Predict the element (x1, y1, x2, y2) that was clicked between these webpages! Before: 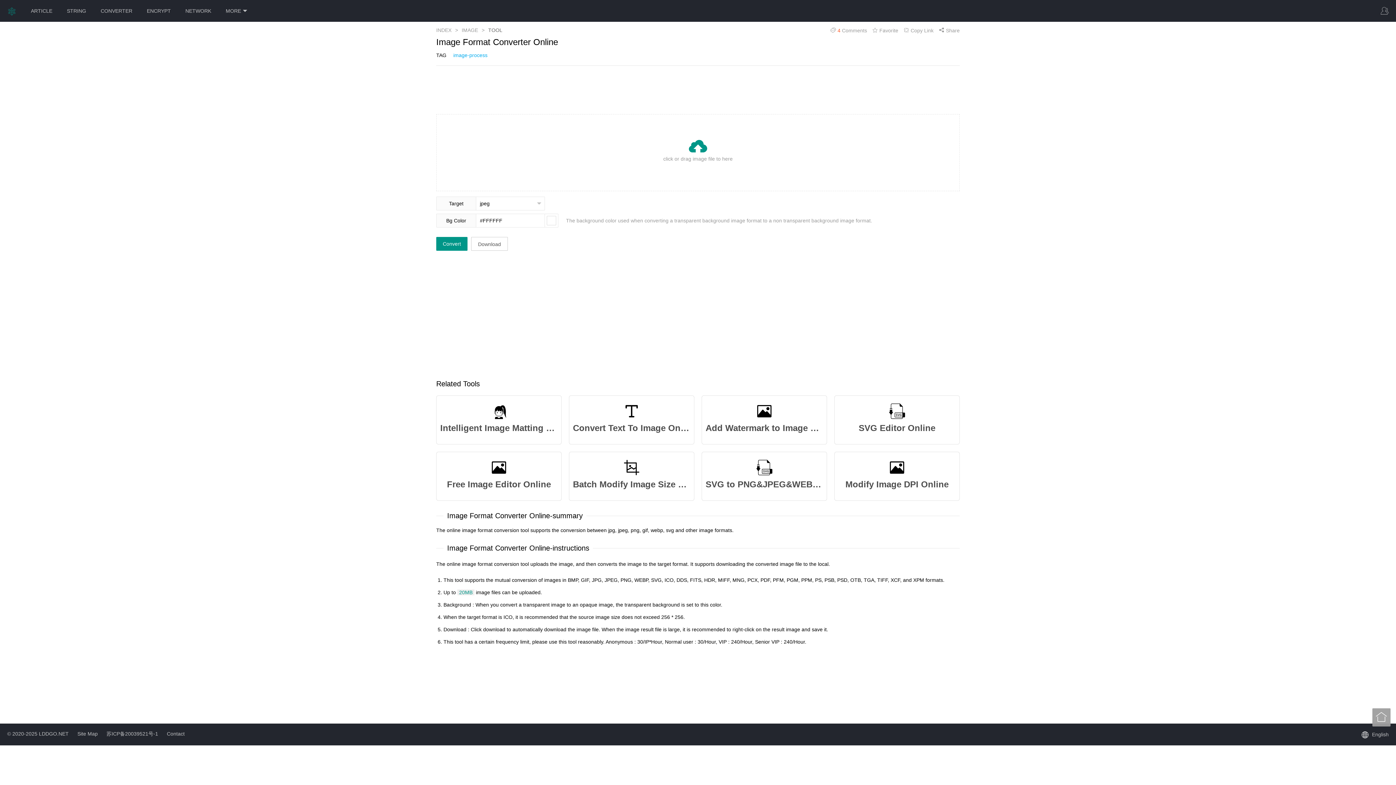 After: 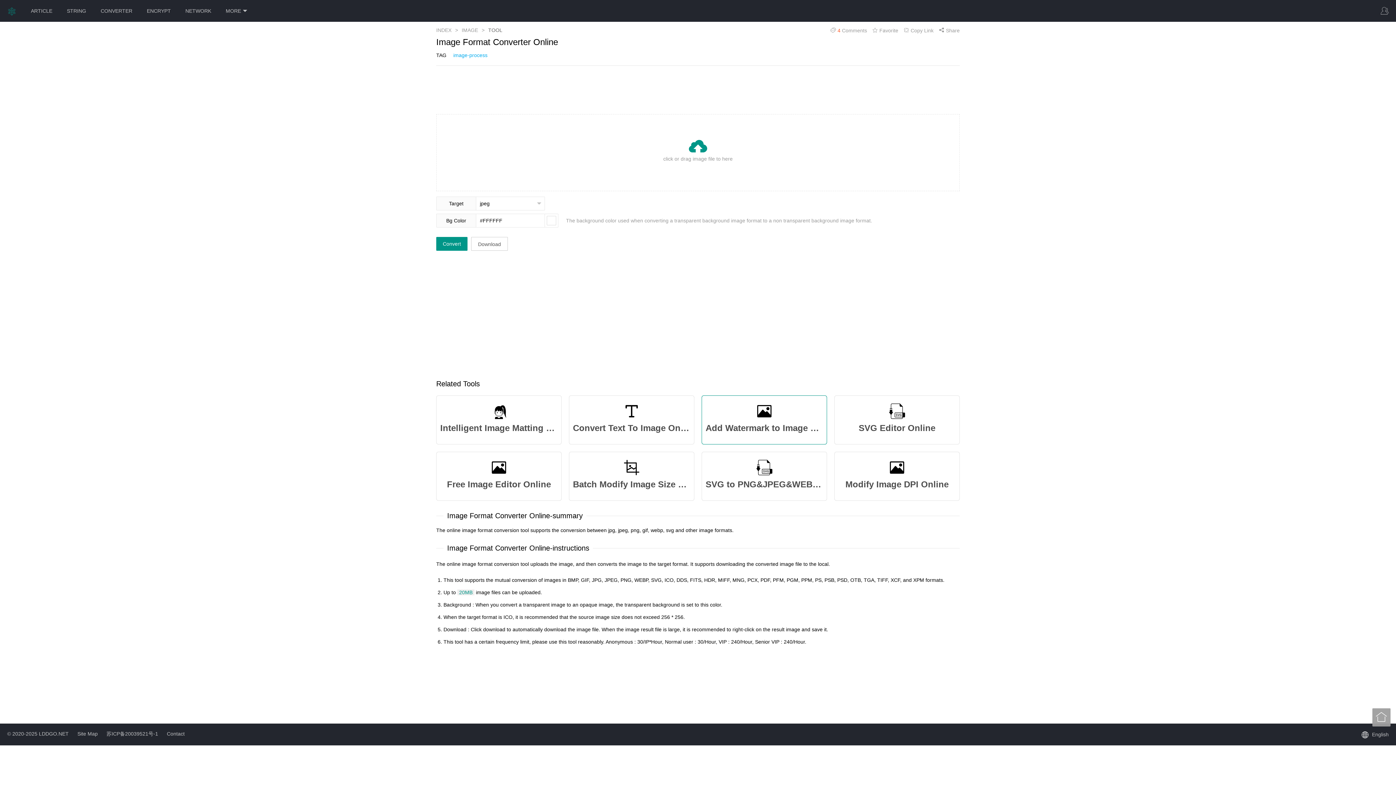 Action: bbox: (702, 403, 826, 437) label: Add Watermark to Image Online